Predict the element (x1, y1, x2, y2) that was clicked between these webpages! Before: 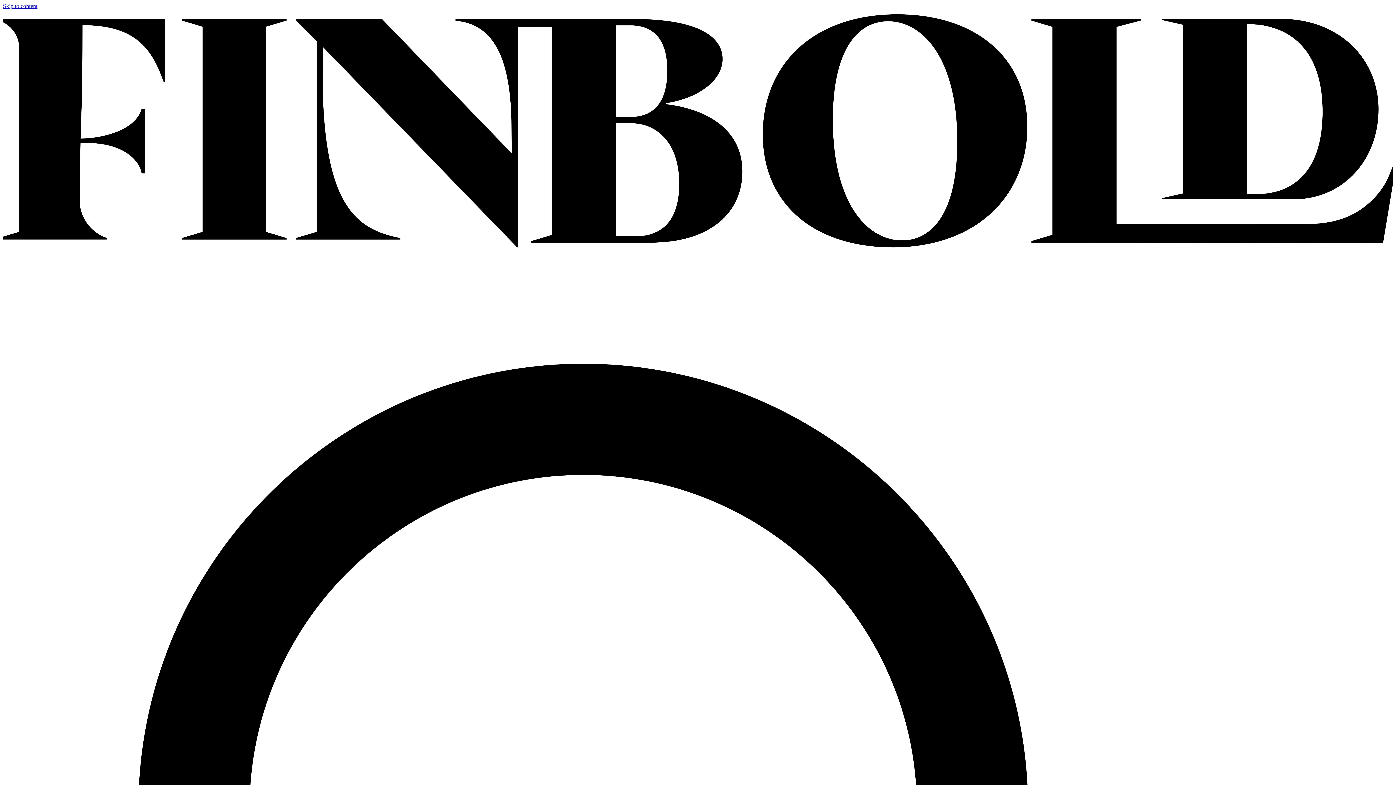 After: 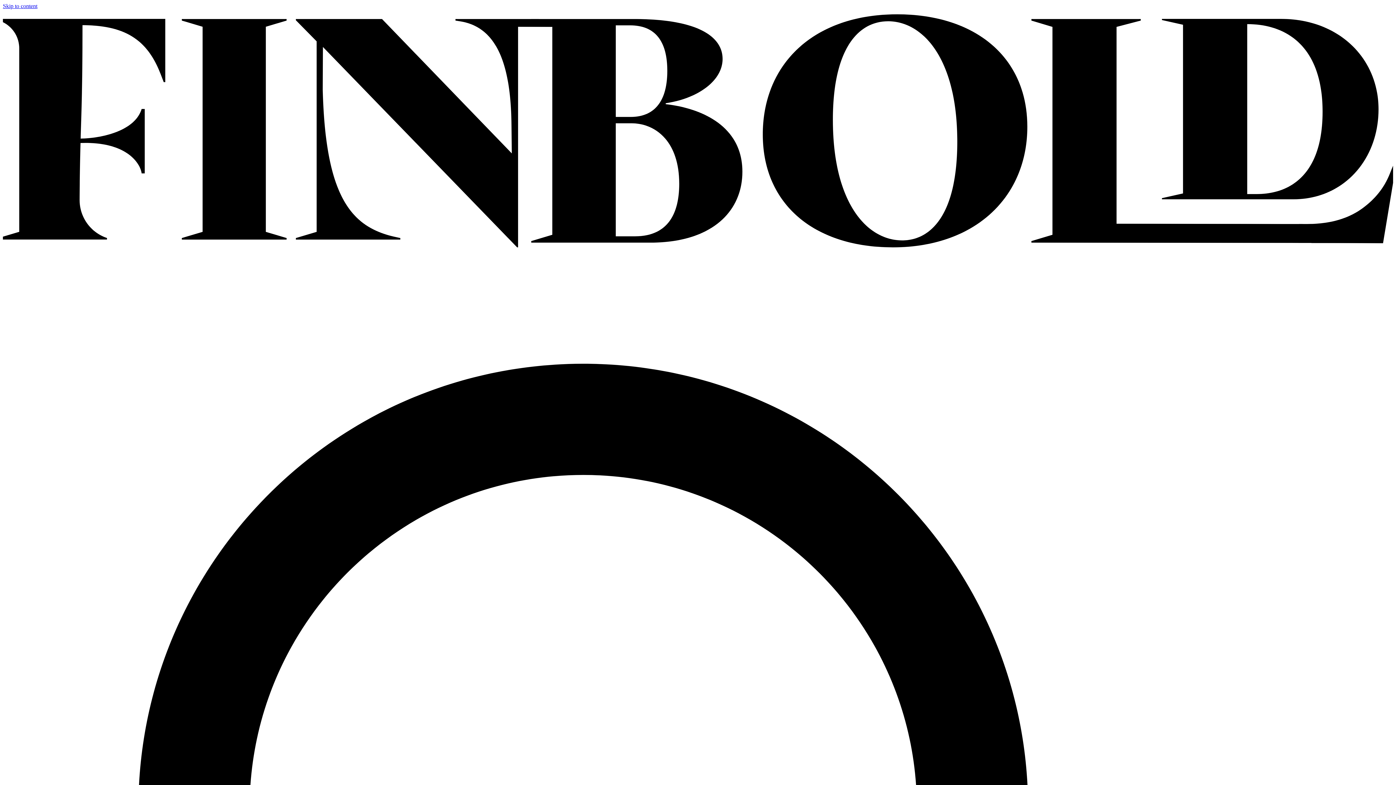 Action: bbox: (2, 246, 1393, 252)